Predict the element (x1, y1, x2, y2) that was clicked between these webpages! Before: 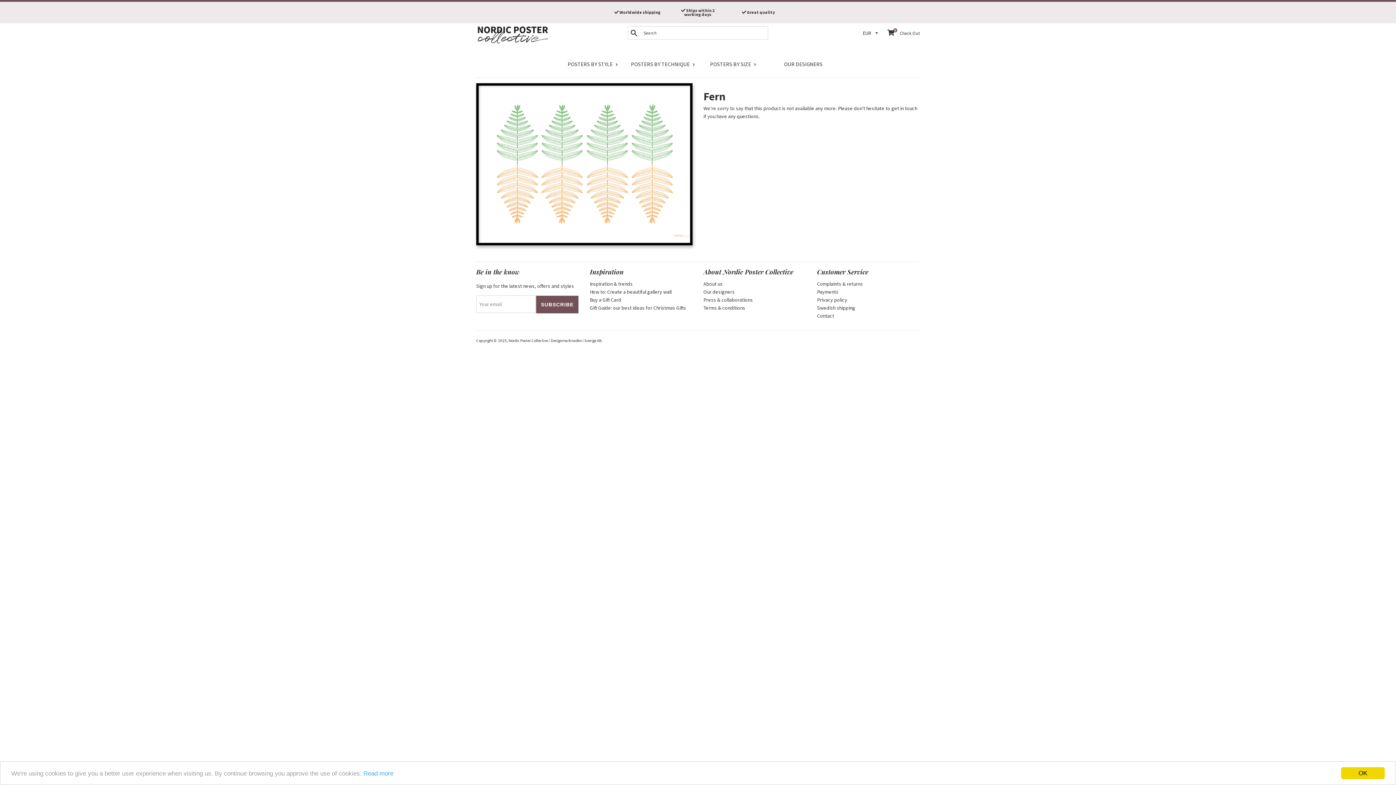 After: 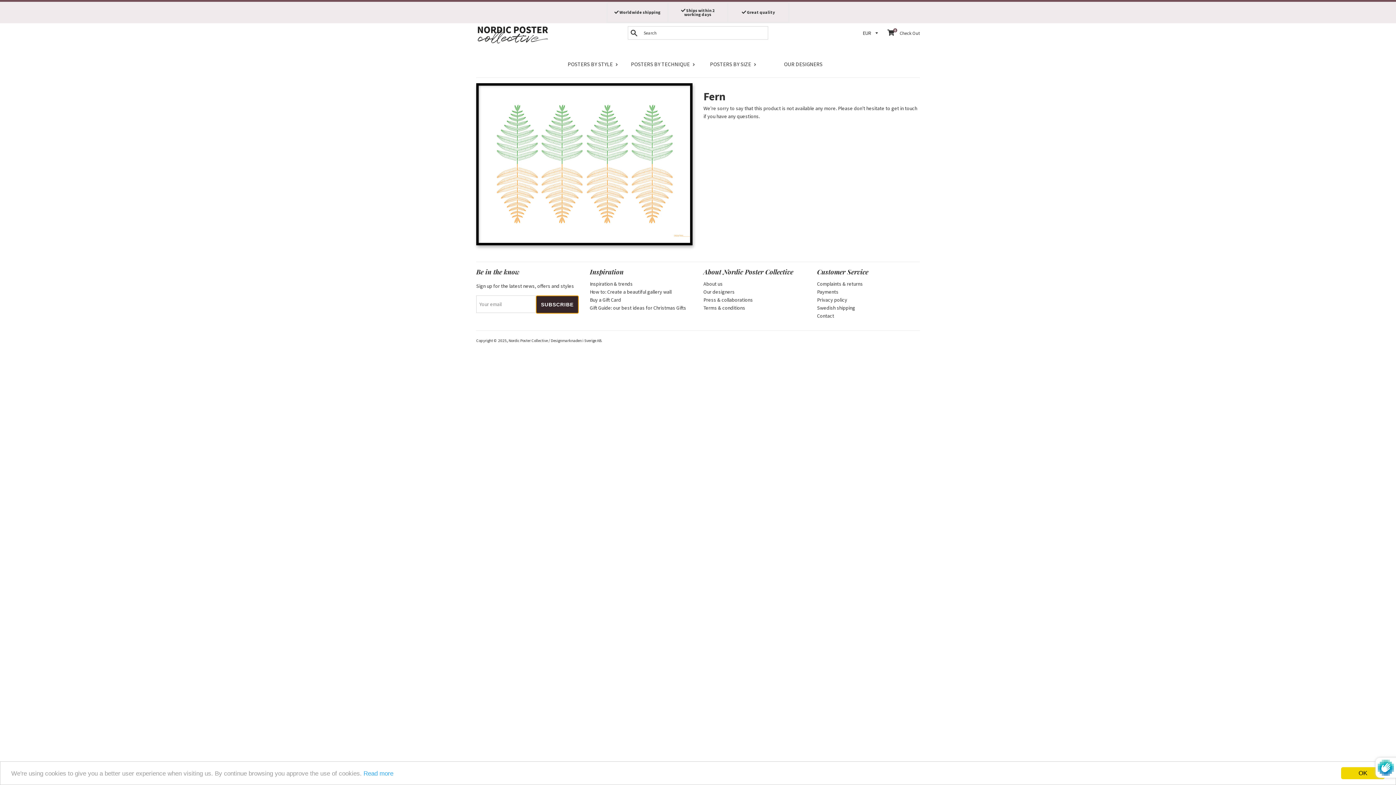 Action: label: SUBSCRIBE bbox: (536, 296, 578, 313)